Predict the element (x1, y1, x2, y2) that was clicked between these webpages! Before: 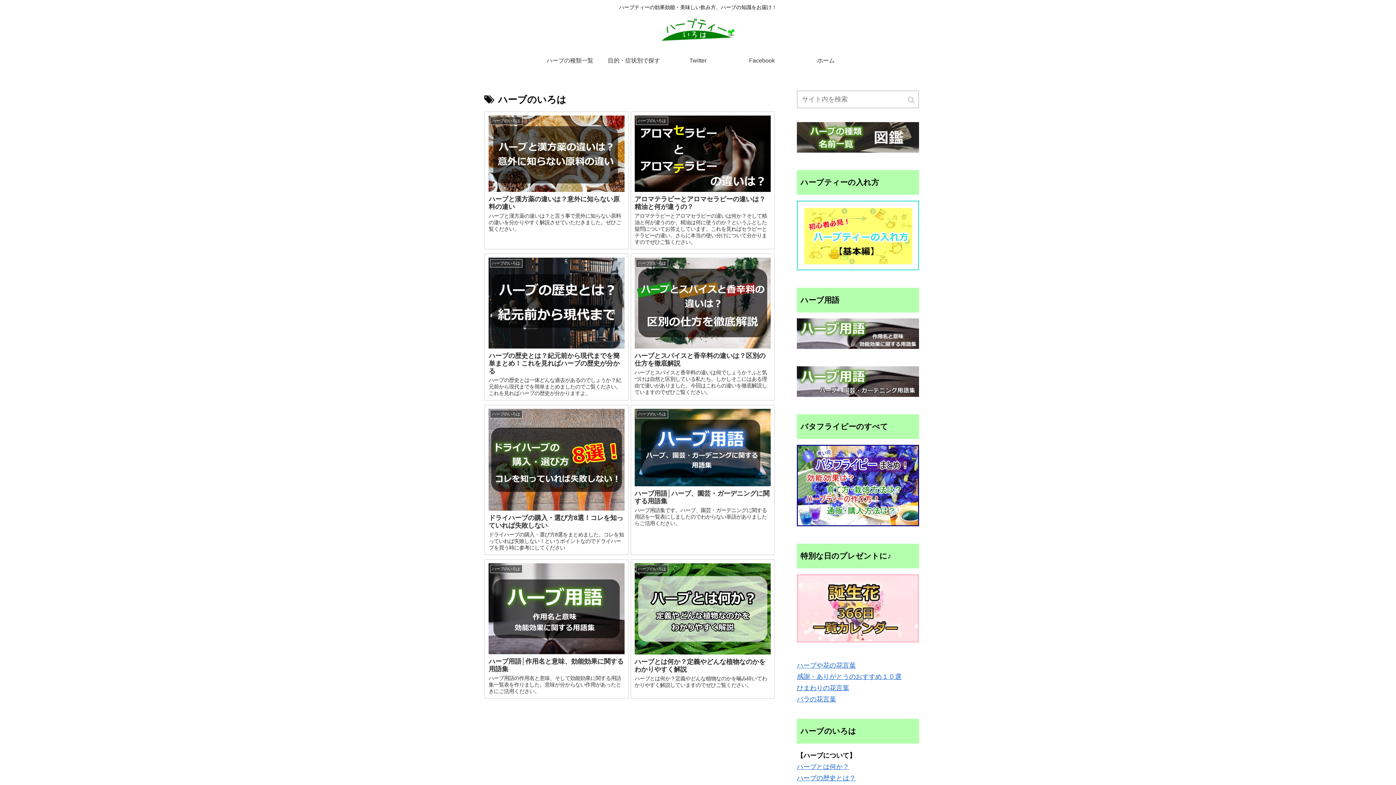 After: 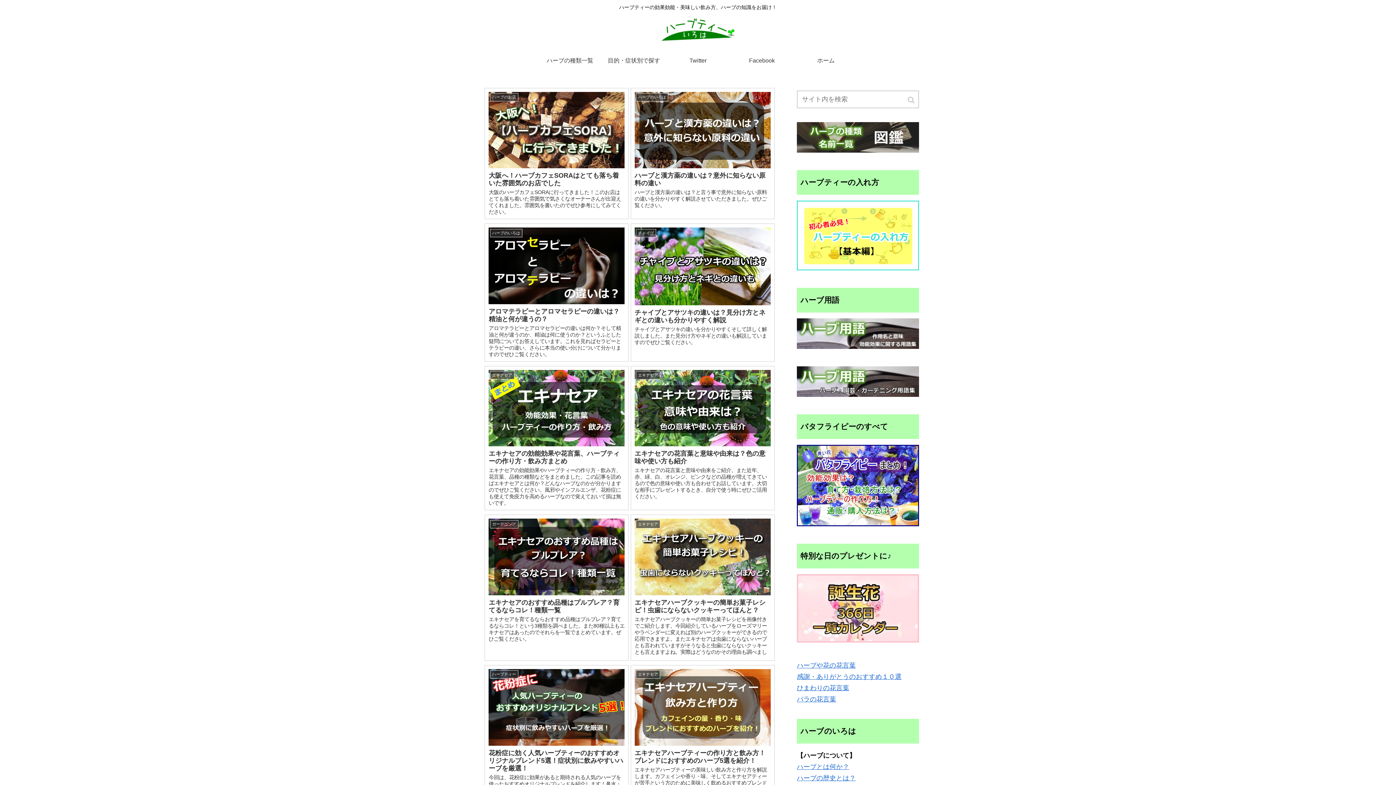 Action: bbox: (661, 18, 734, 46)